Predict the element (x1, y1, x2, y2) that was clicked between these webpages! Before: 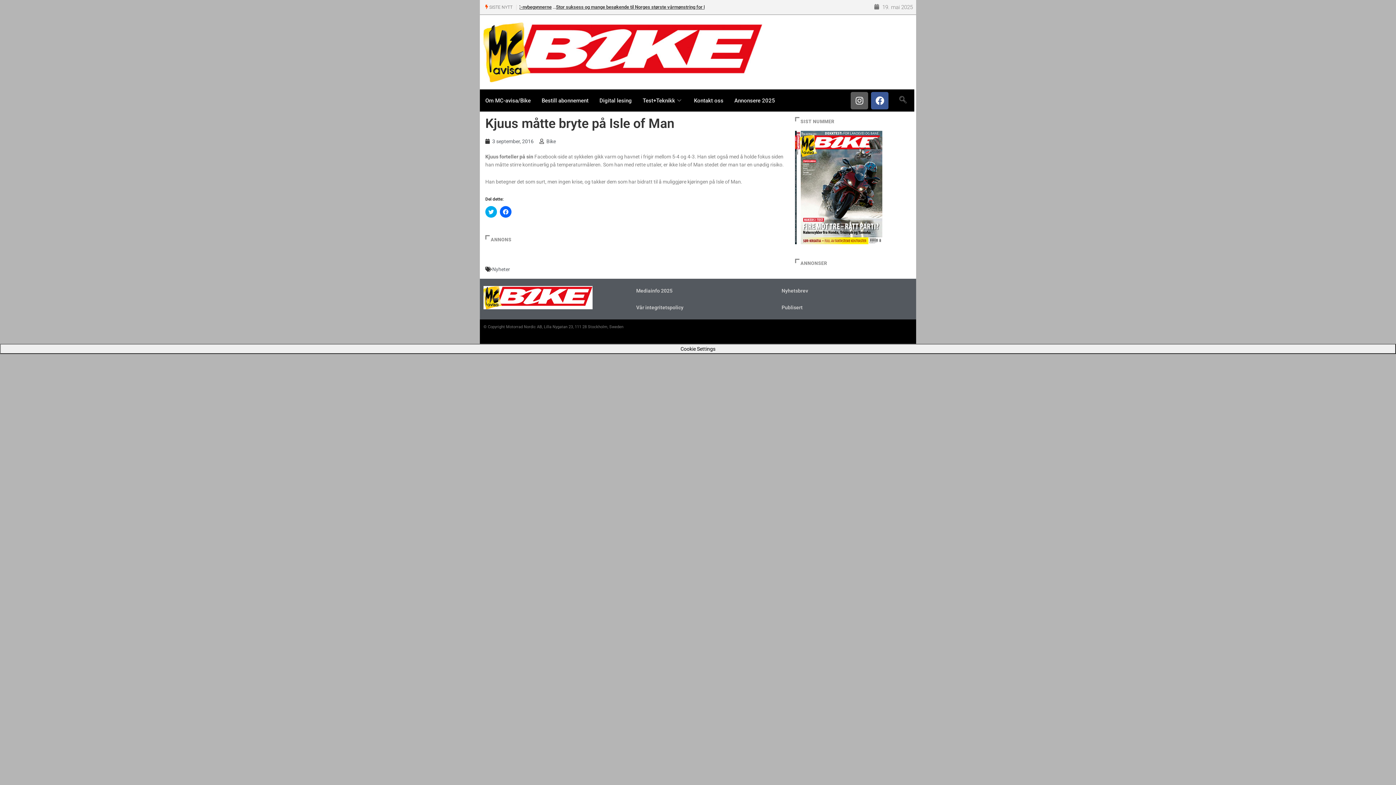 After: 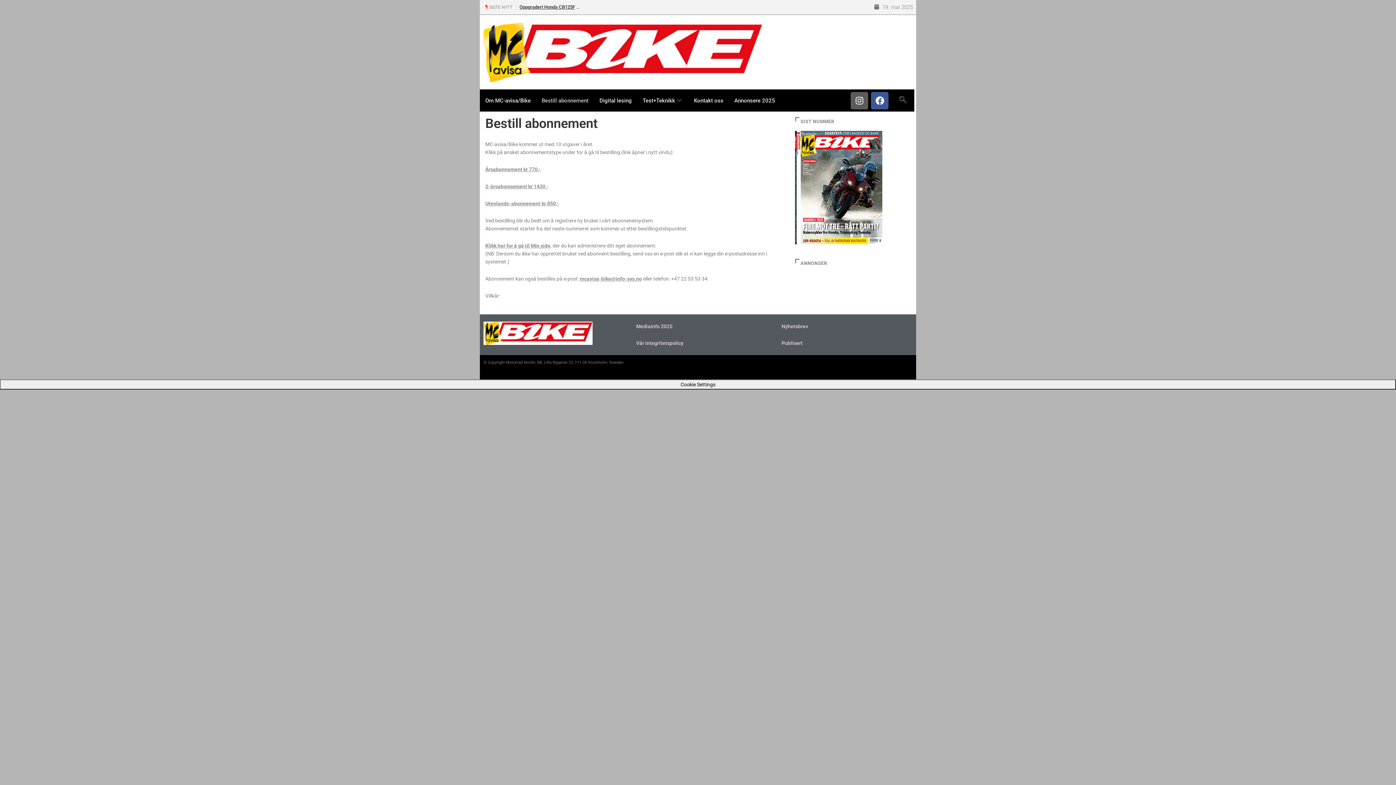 Action: bbox: (536, 89, 594, 111) label: Bestill abonnement